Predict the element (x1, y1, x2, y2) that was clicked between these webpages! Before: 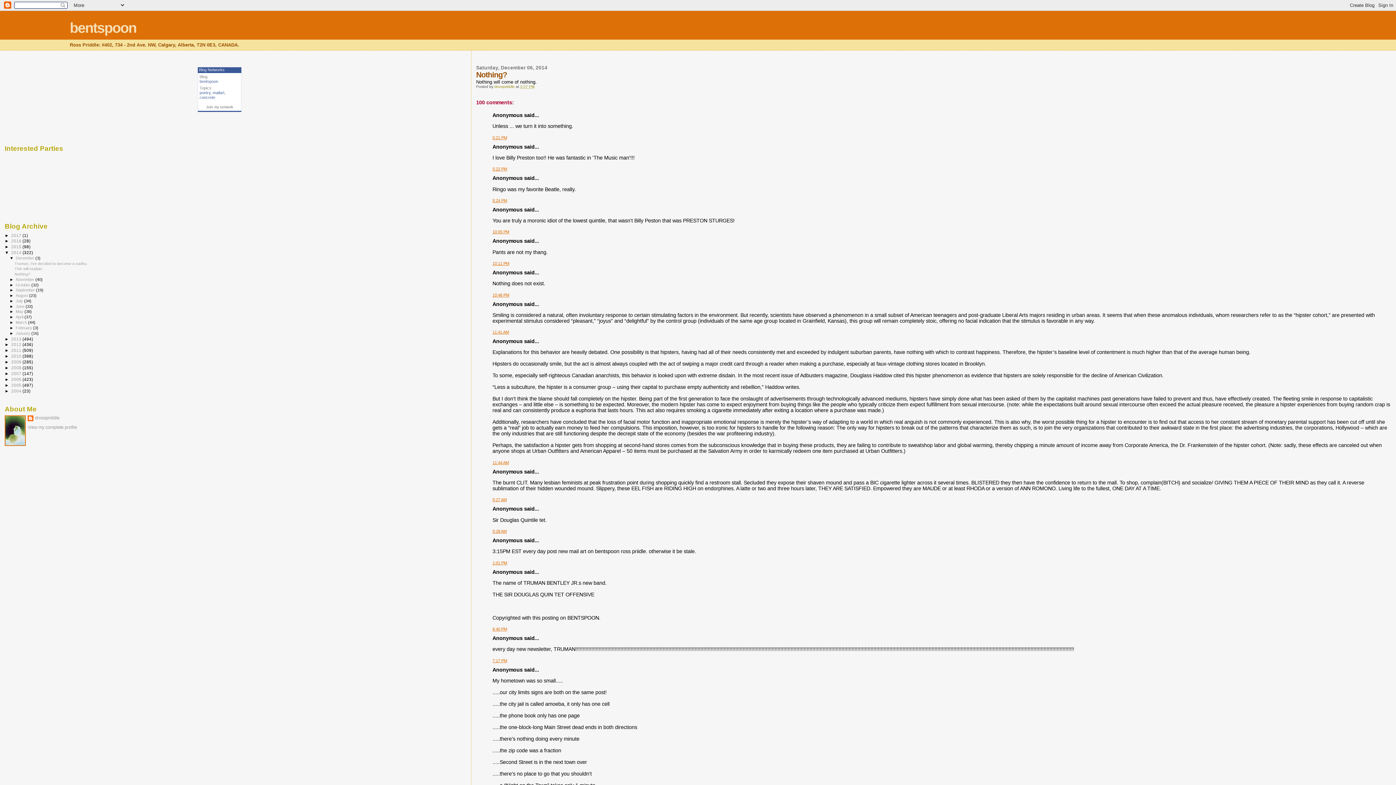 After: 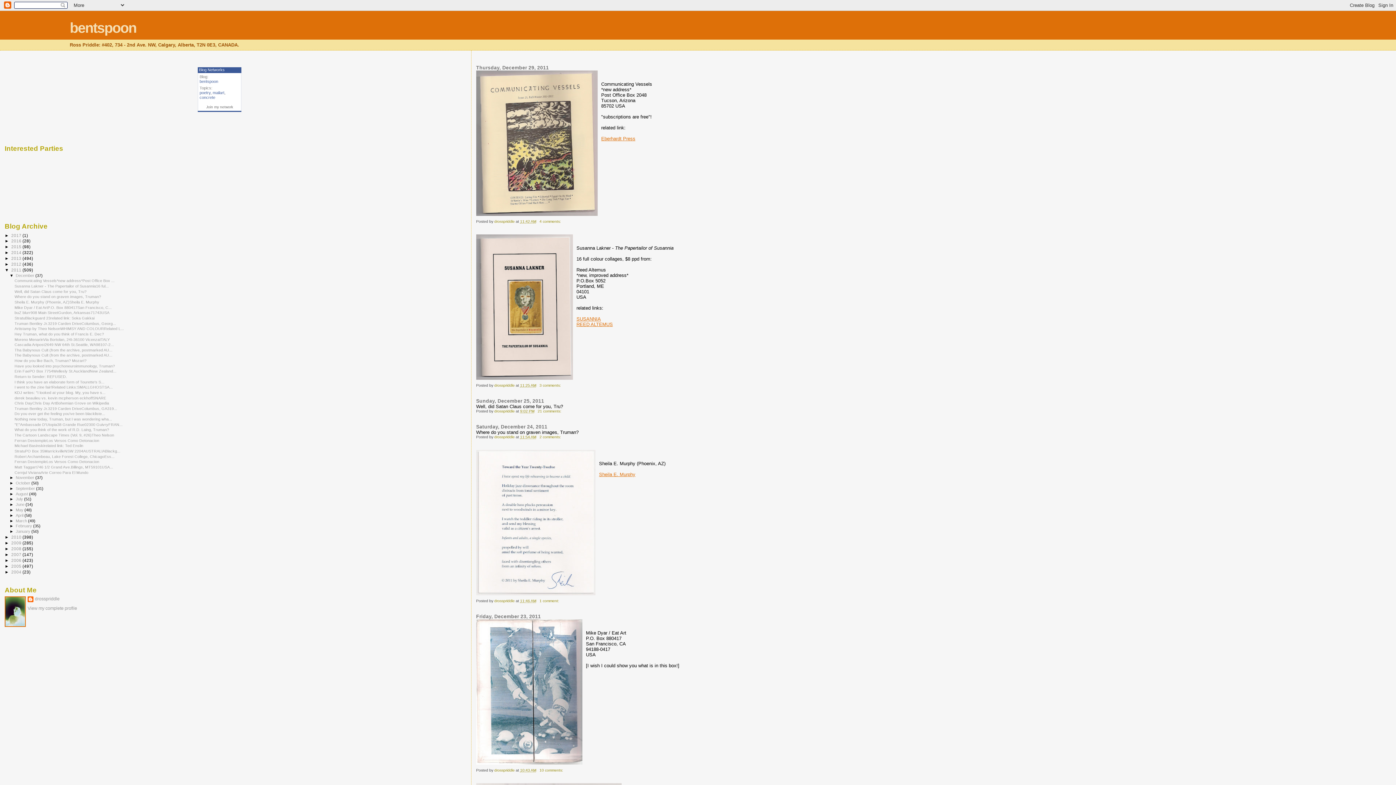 Action: label: 2011  bbox: (11, 348, 22, 352)